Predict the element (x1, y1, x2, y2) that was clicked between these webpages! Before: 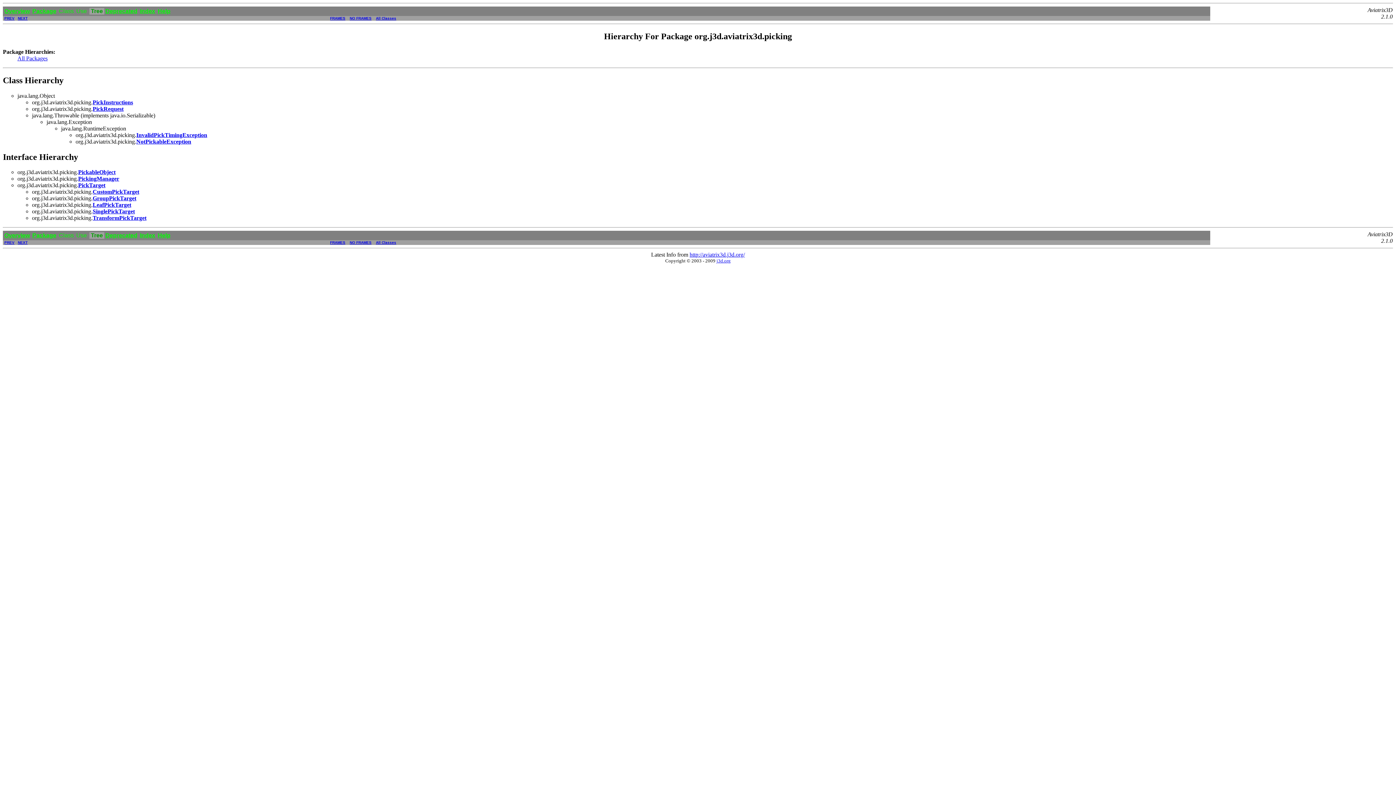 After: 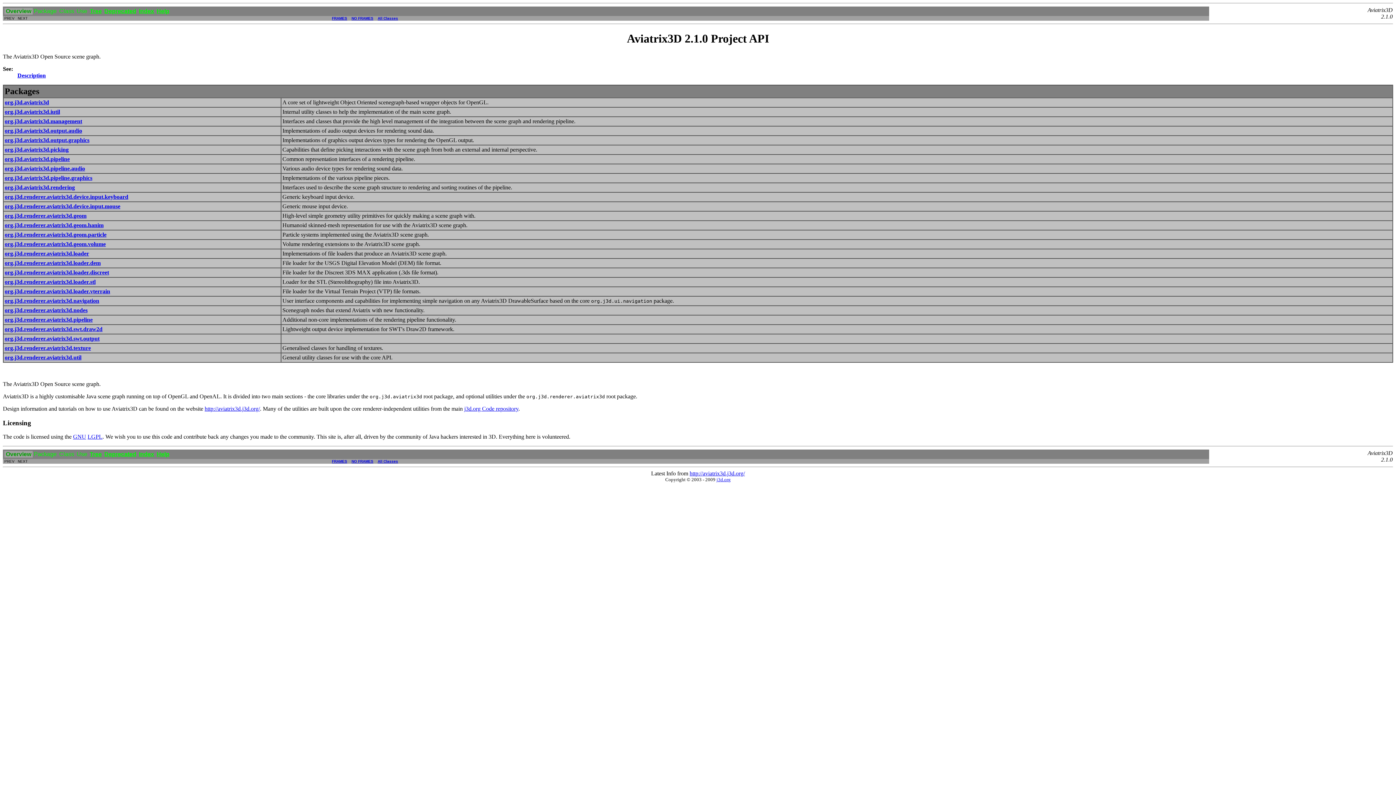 Action: bbox: (4, 8, 29, 14) label: Overview